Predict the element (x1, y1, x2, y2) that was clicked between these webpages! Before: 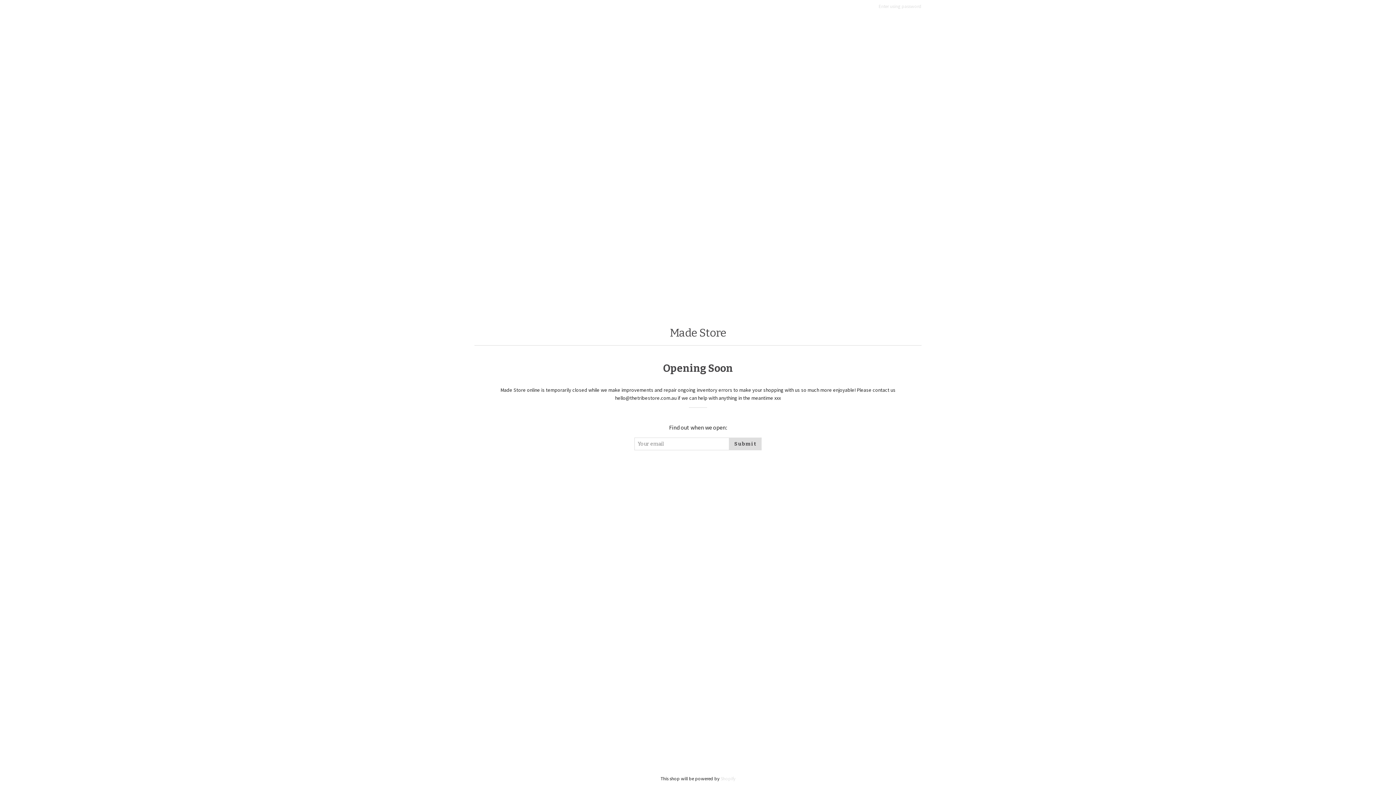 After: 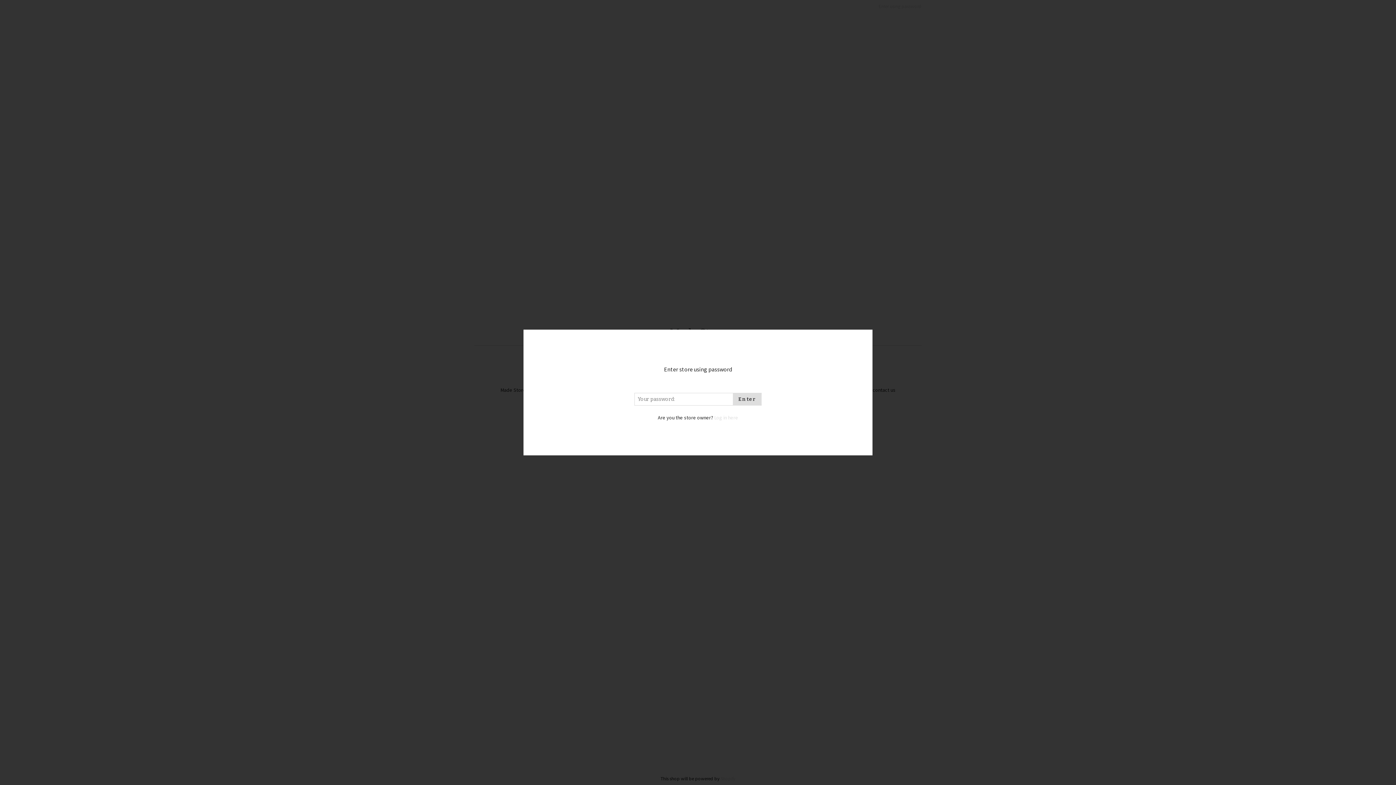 Action: label: Enter using password bbox: (878, 3, 921, 9)